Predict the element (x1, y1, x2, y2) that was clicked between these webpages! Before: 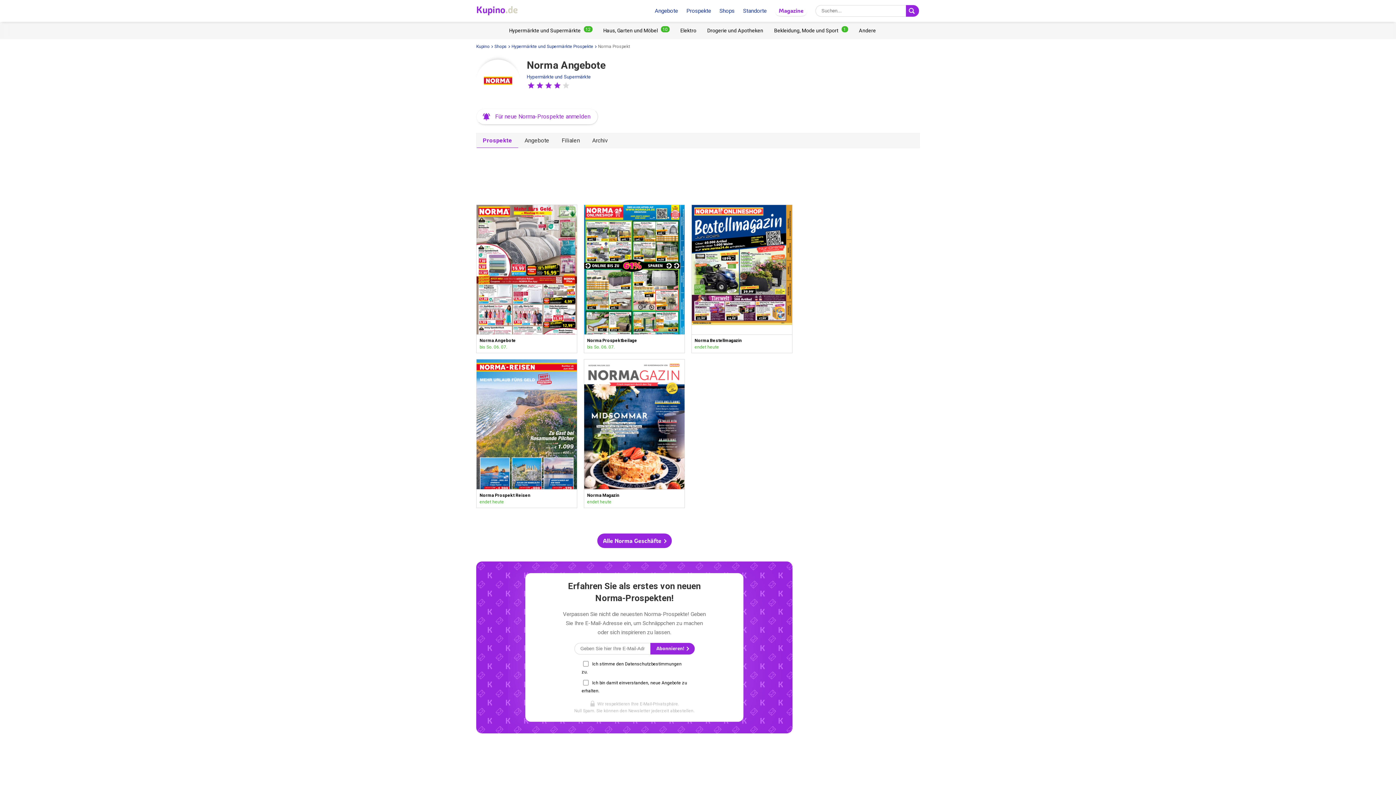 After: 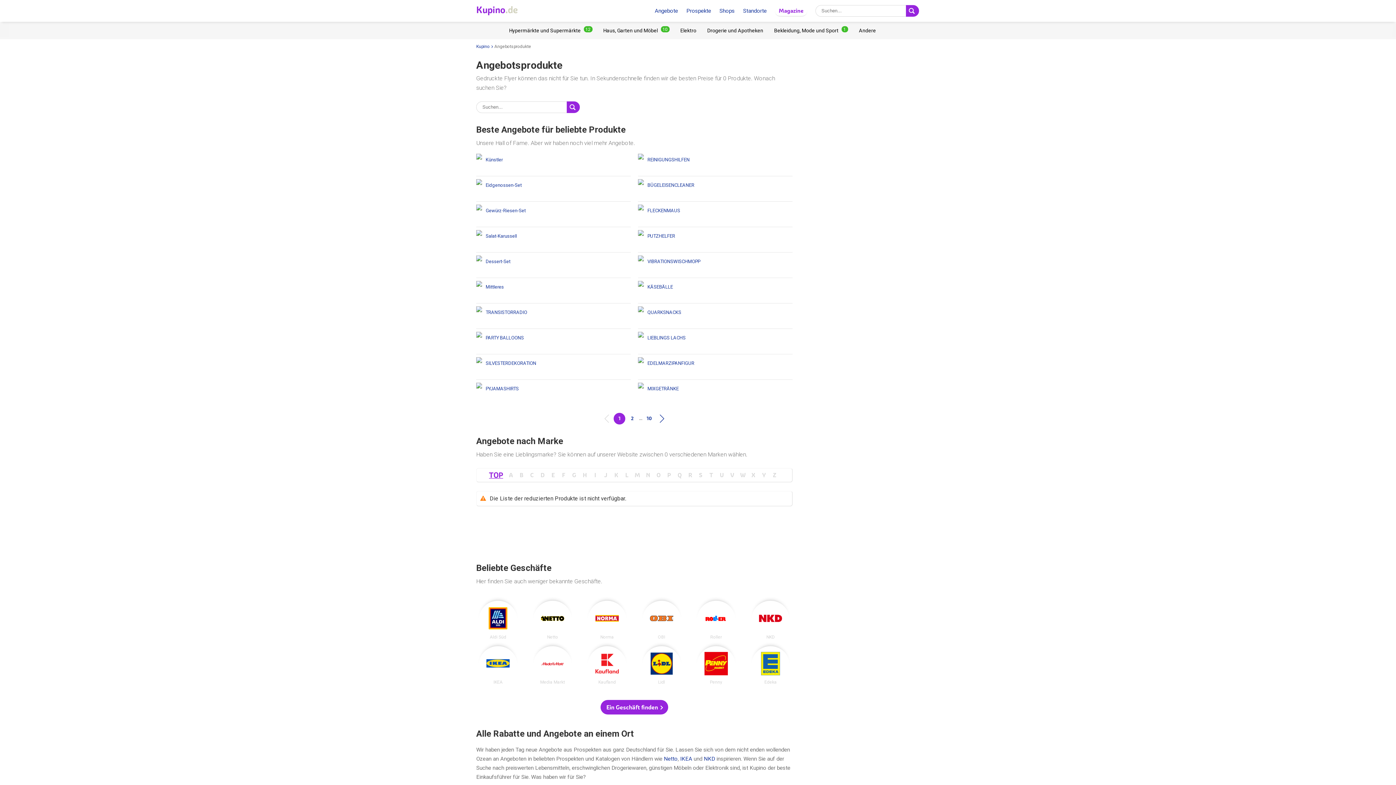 Action: bbox: (654, 7, 678, 14) label: Angebote